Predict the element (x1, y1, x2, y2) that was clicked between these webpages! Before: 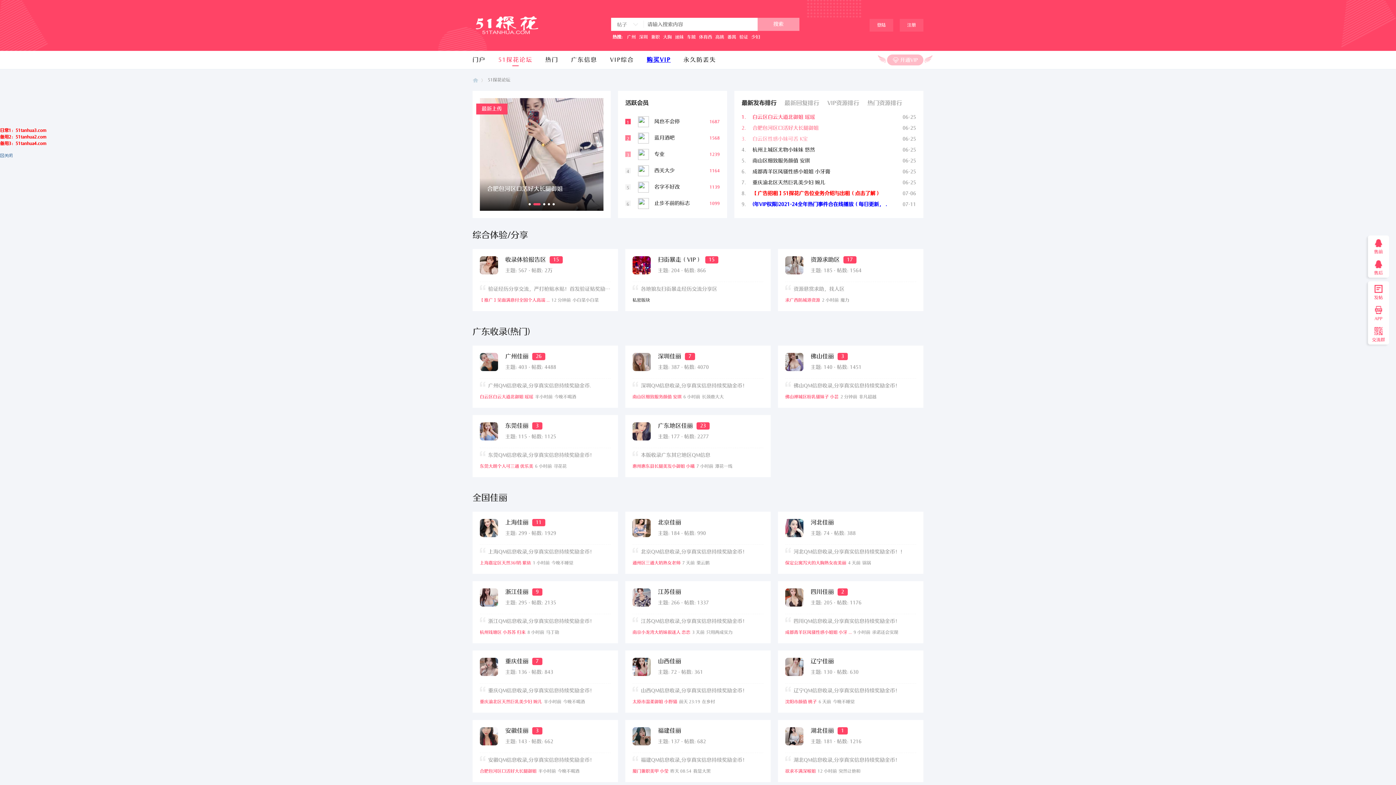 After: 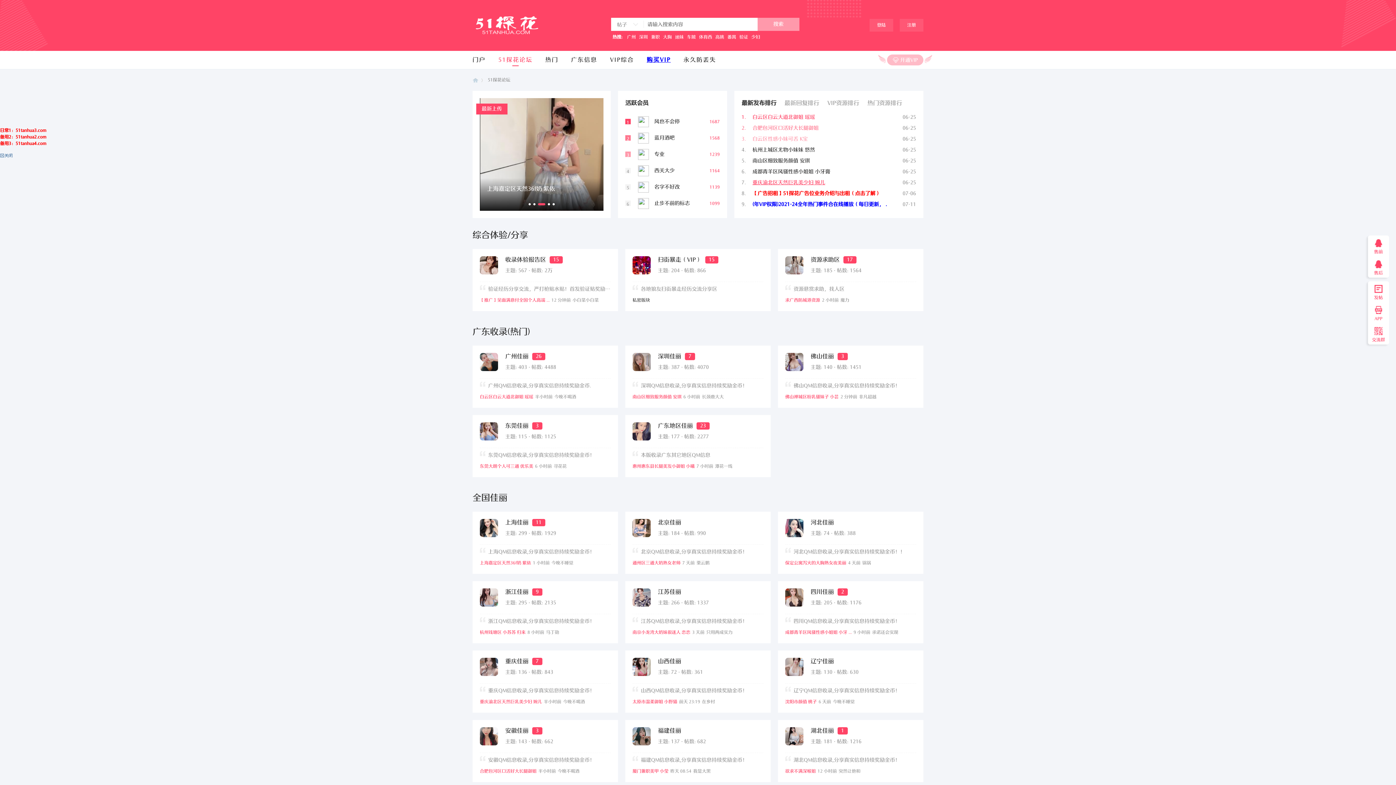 Action: label: 重庆渝北区天然巨乳美少妇  婉儿 bbox: (752, 177, 825, 188)